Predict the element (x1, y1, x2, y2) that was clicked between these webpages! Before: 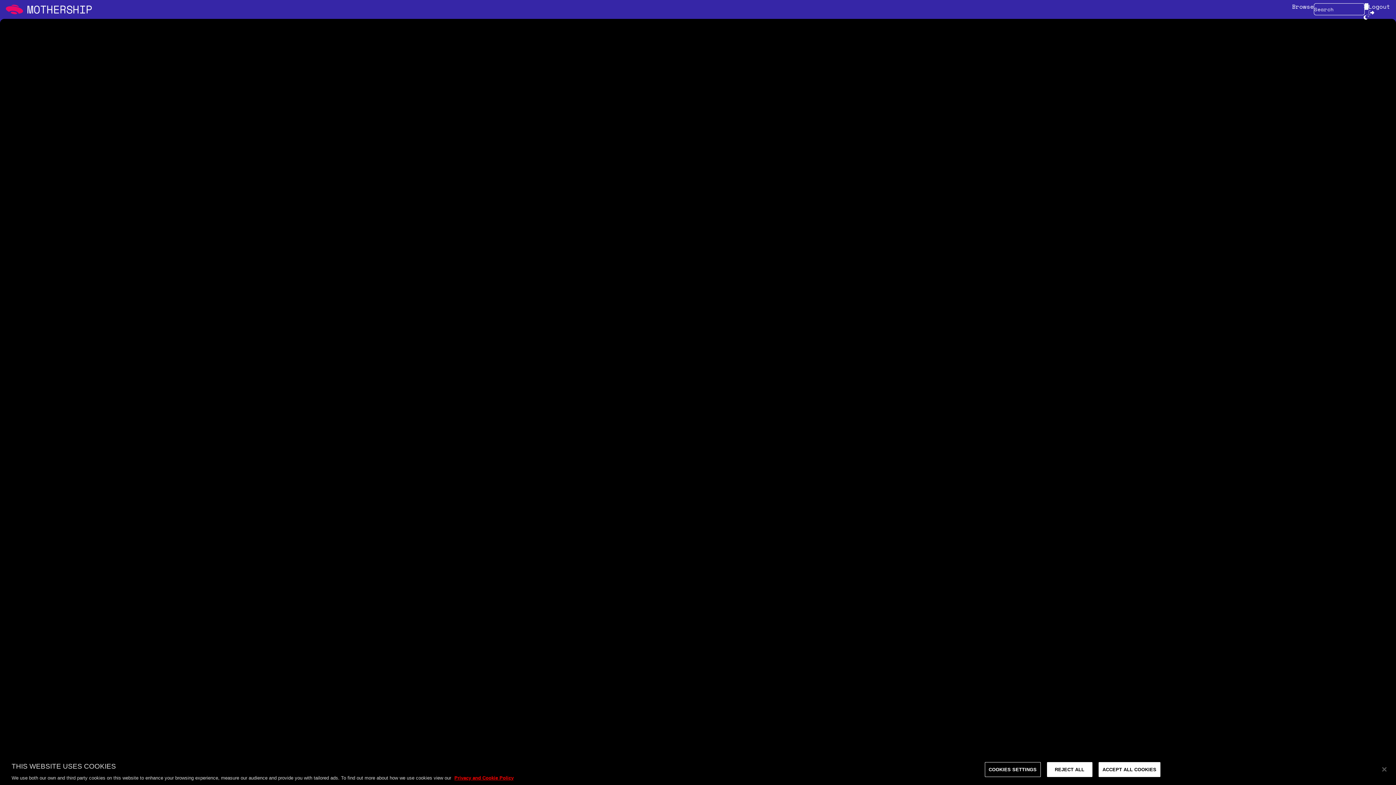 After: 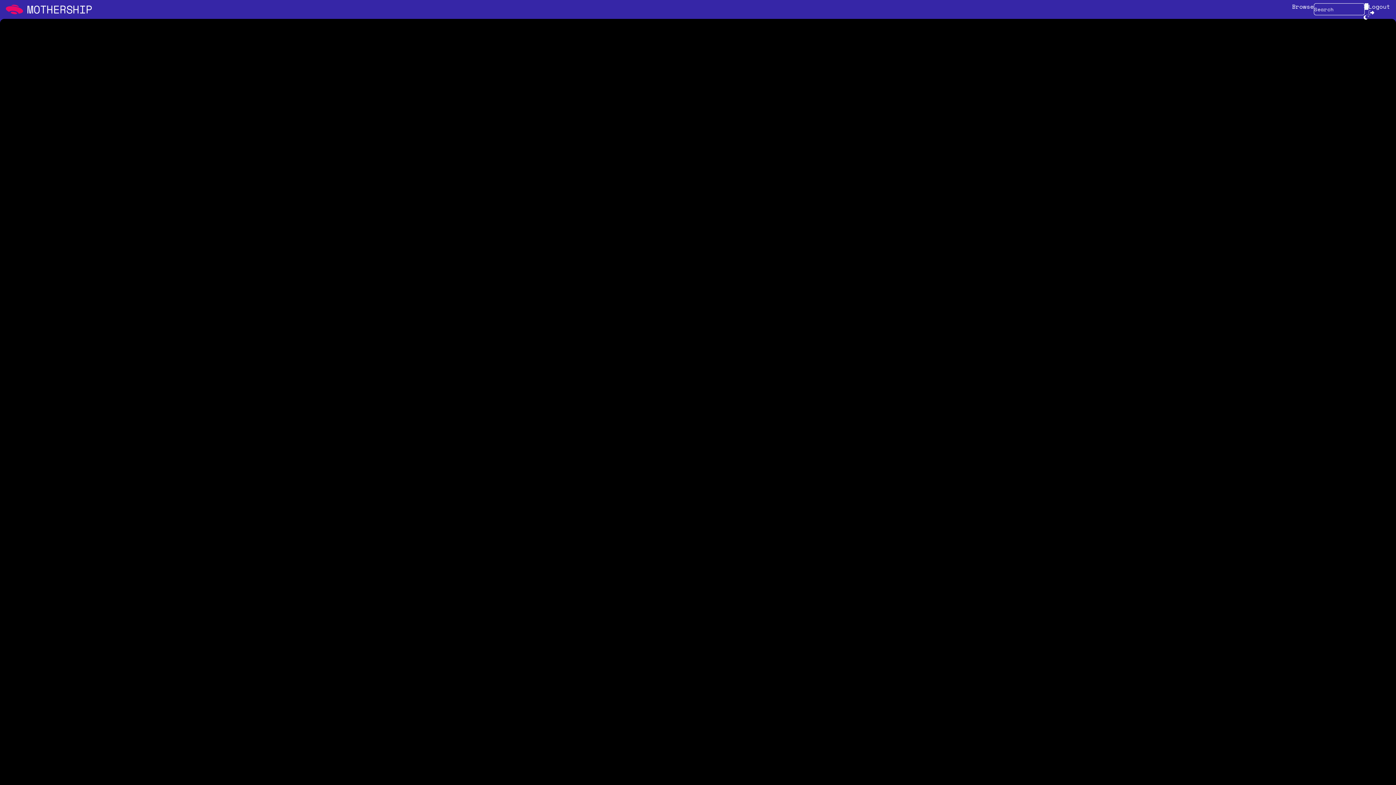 Action: bbox: (1098, 762, 1160, 777) label: ACCEPT ALL COOKIES